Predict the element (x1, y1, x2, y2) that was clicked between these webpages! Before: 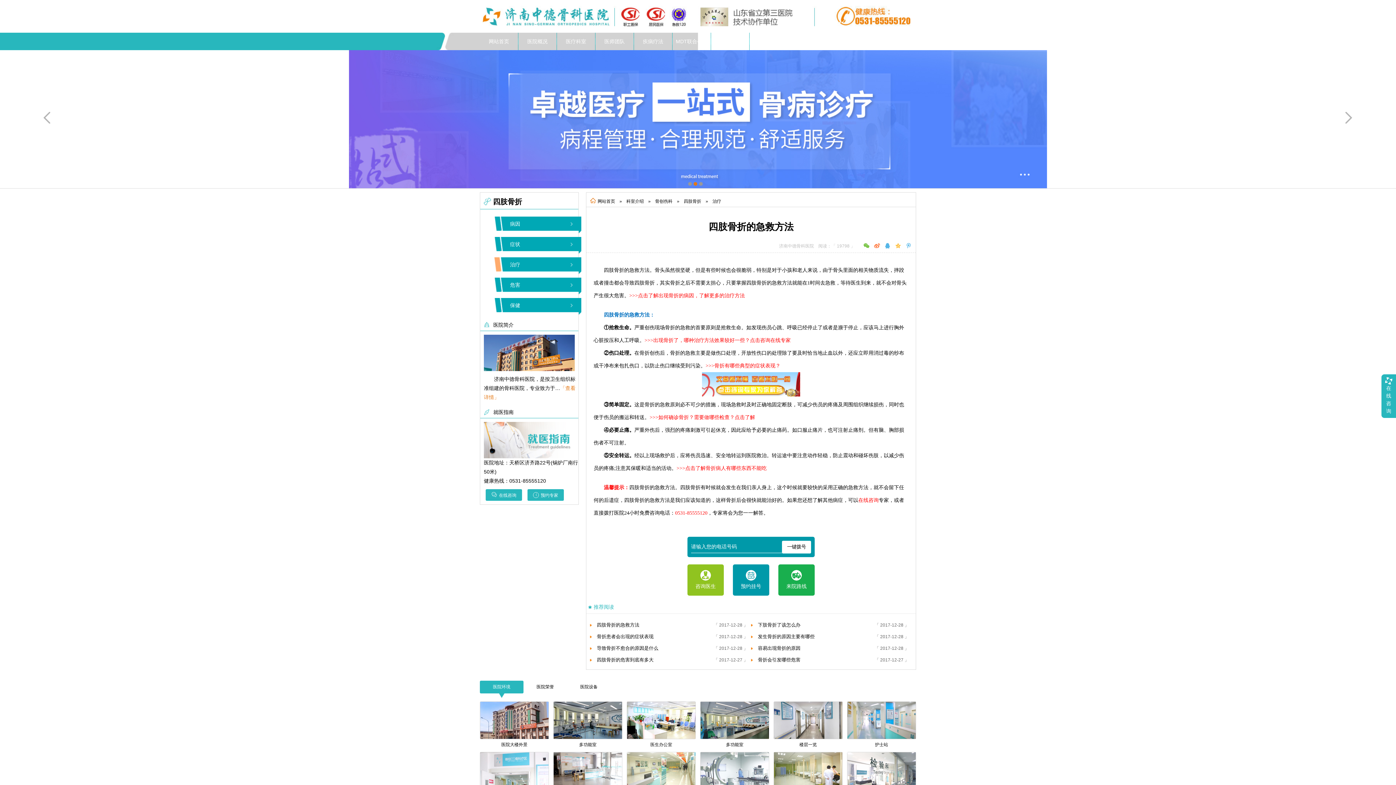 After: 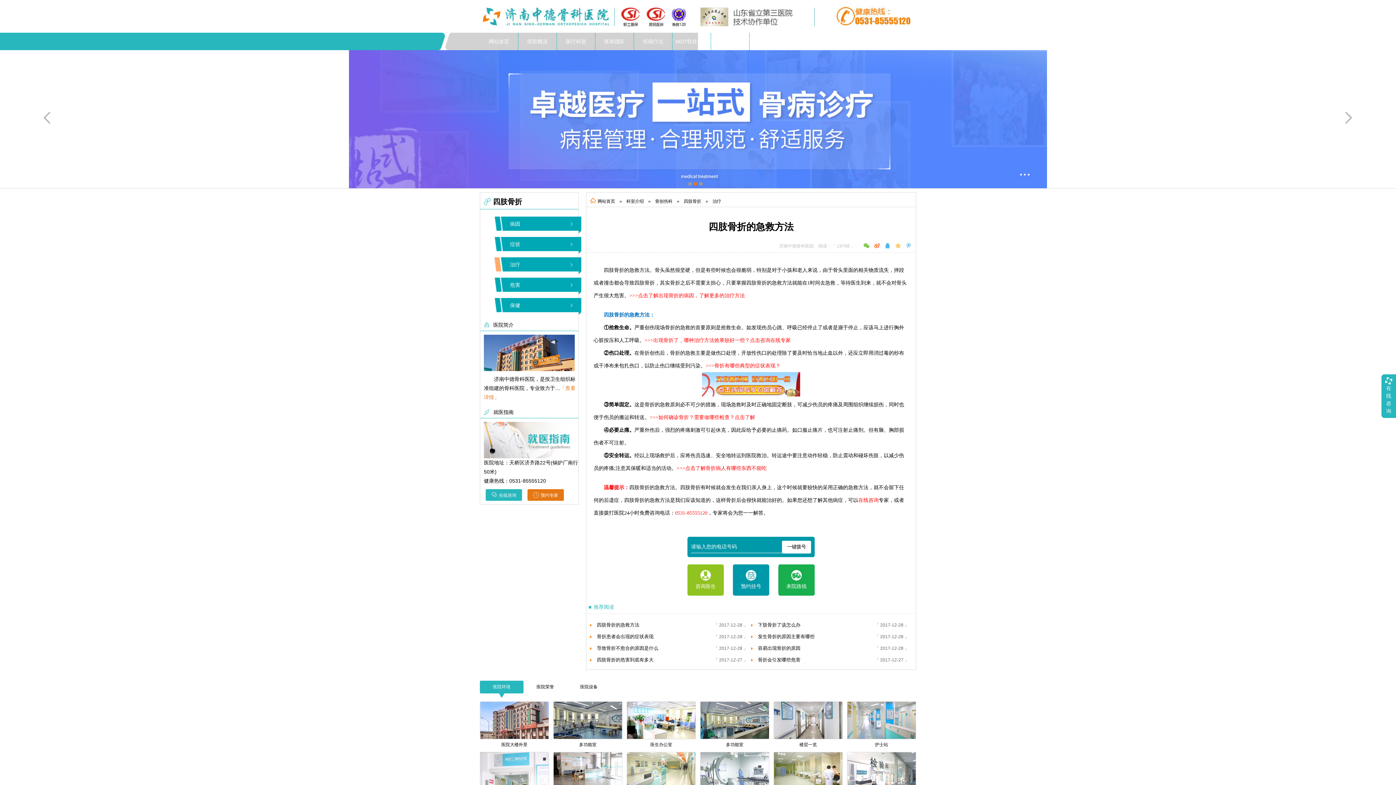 Action: label: 预约专家 bbox: (527, 489, 564, 501)